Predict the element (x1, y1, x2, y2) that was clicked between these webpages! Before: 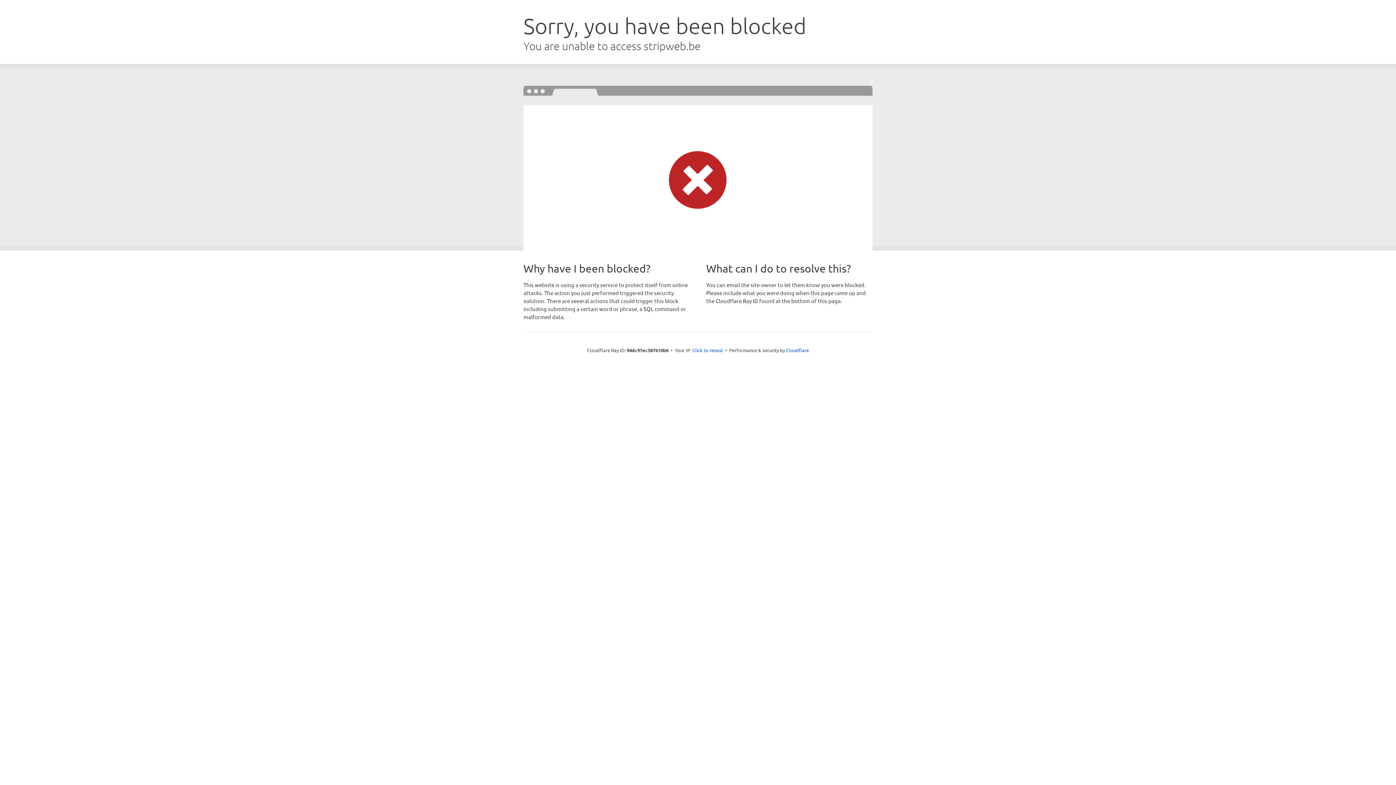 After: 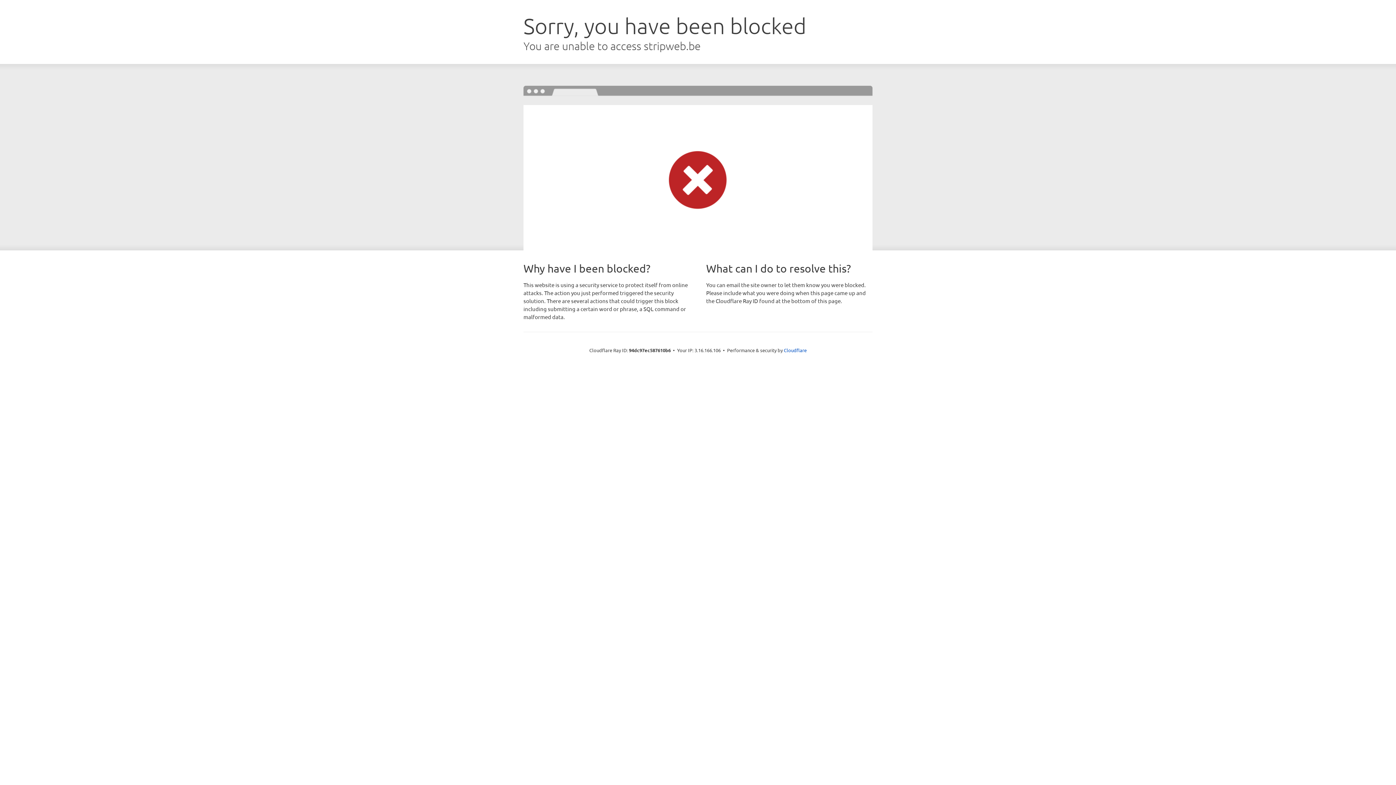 Action: bbox: (692, 346, 723, 353) label: Click to reveal